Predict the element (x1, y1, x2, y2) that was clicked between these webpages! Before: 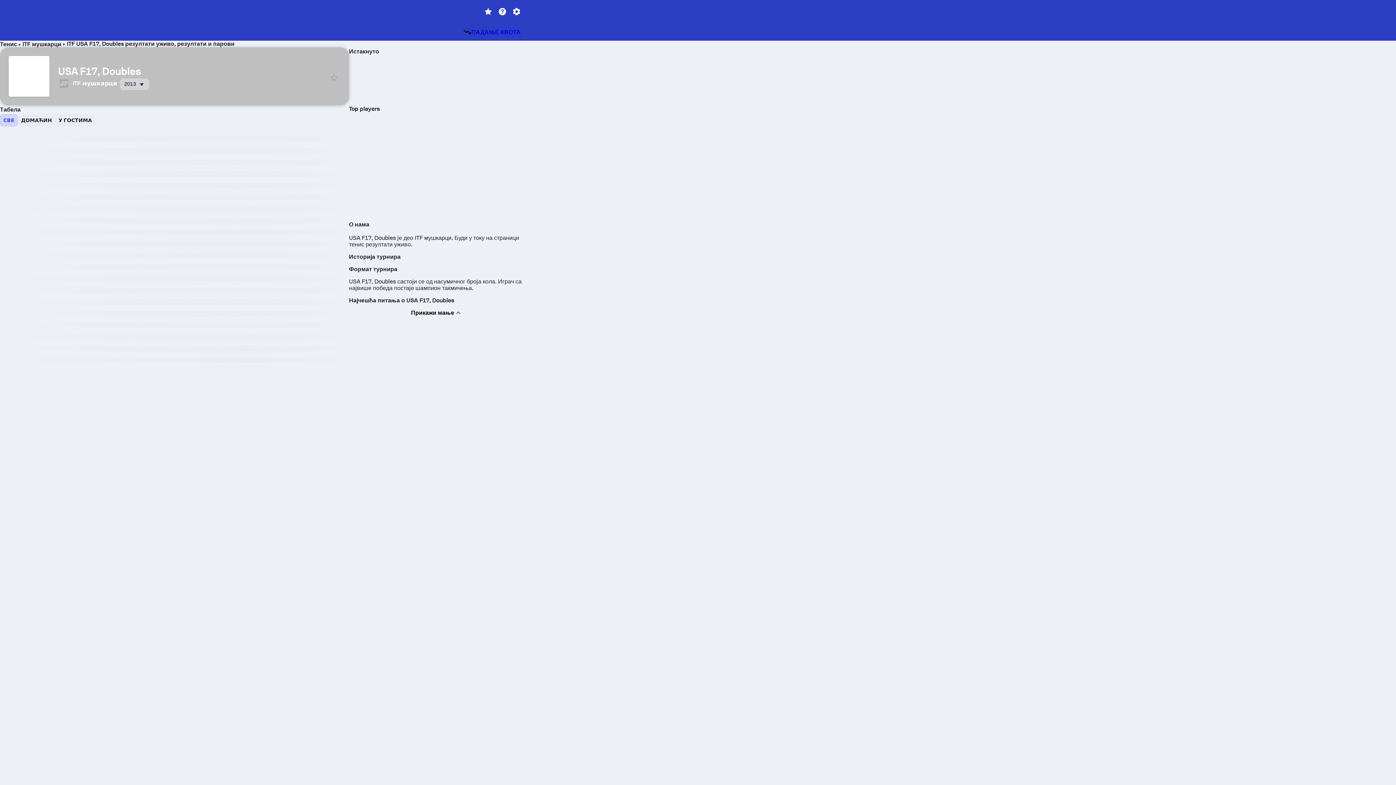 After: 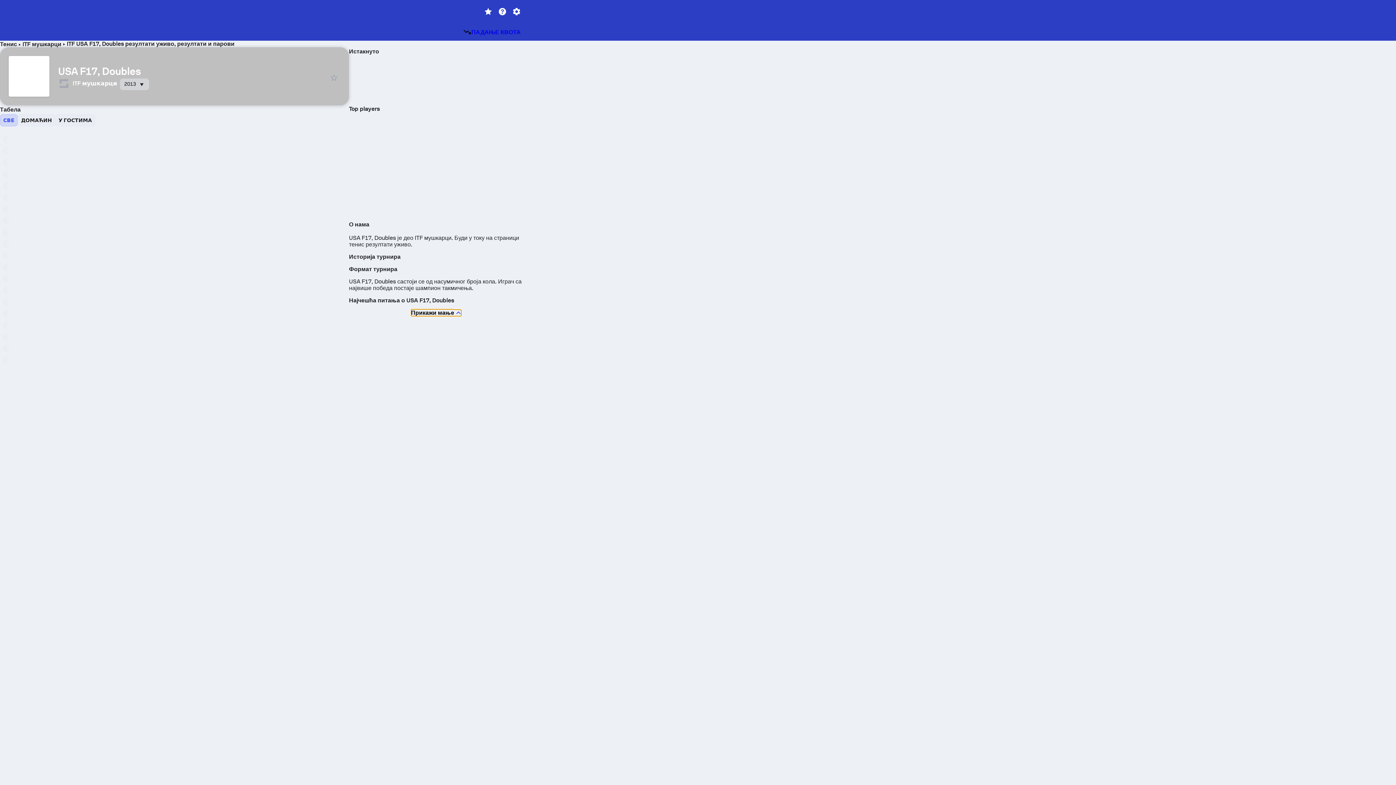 Action: bbox: (411, 309, 461, 316) label: Прикажи мање